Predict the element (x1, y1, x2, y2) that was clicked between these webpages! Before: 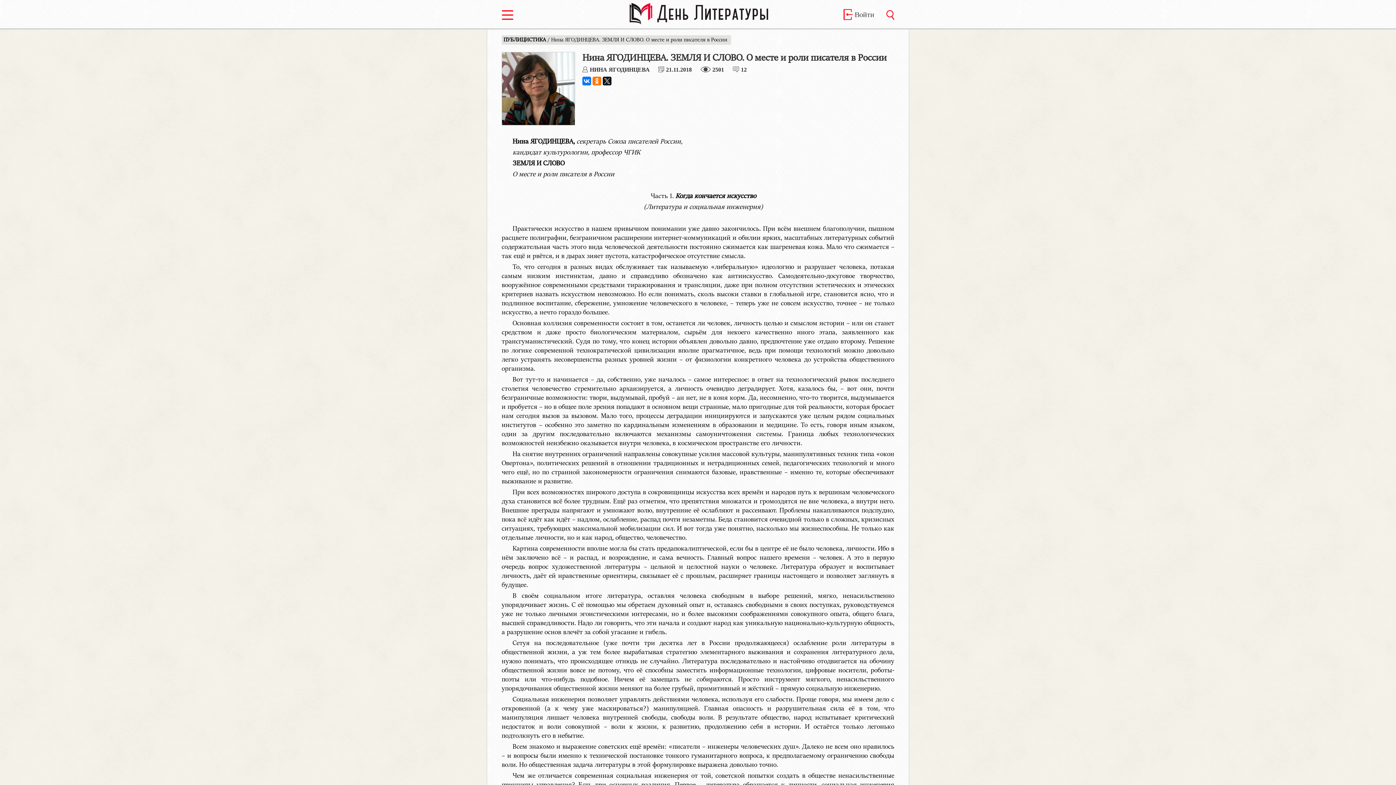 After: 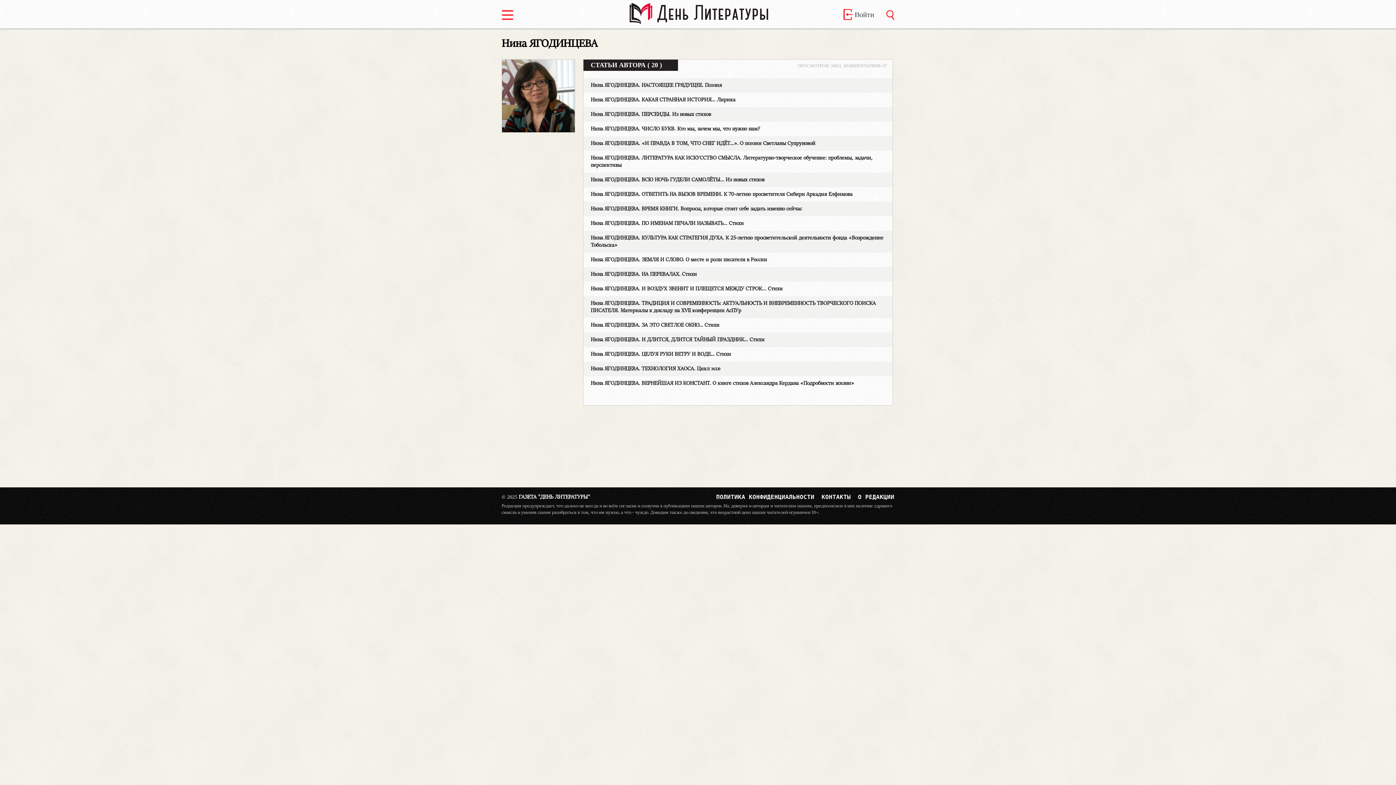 Action: label: НИНА ЯГОДИНЦЕВА bbox: (589, 66, 649, 72)